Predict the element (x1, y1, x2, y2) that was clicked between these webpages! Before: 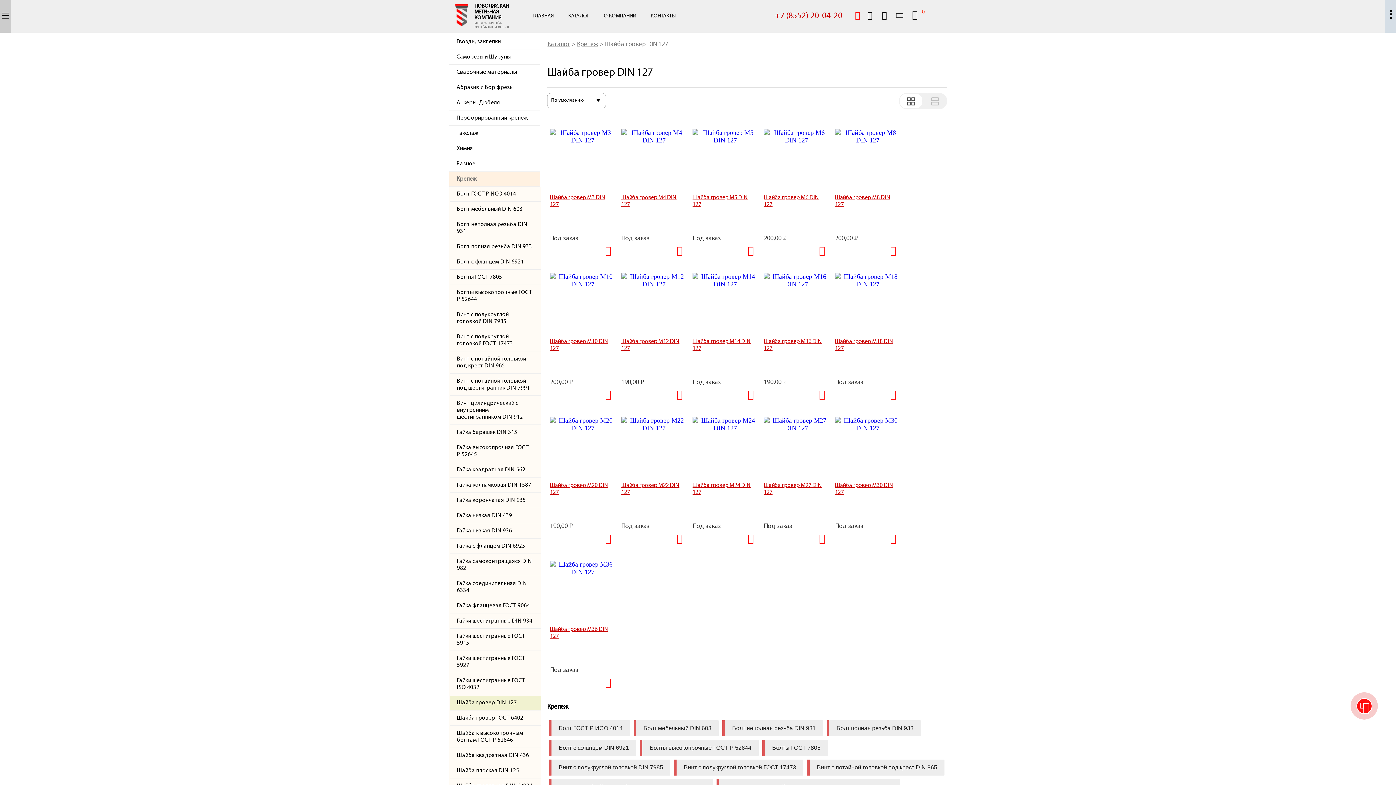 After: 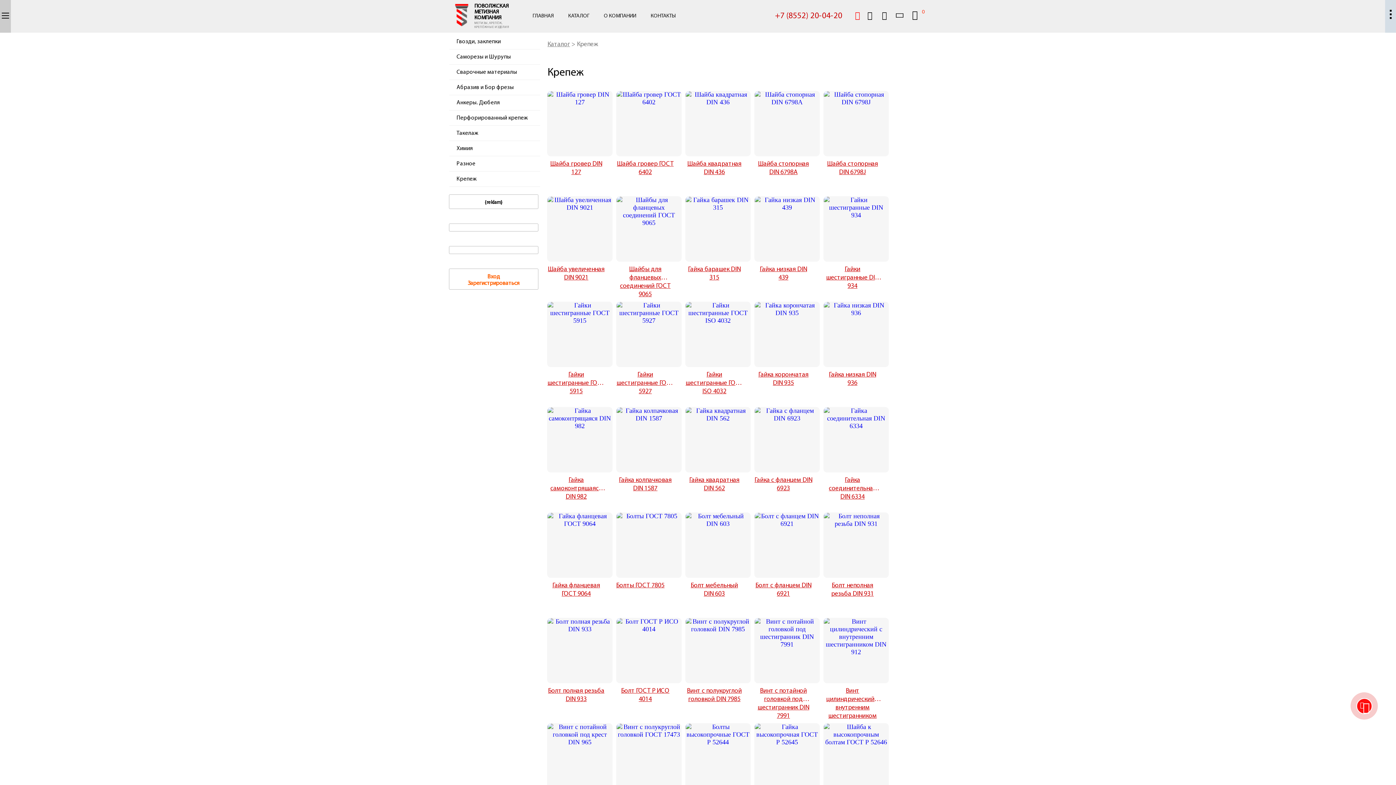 Action: bbox: (577, 41, 598, 48) label: Крепеж